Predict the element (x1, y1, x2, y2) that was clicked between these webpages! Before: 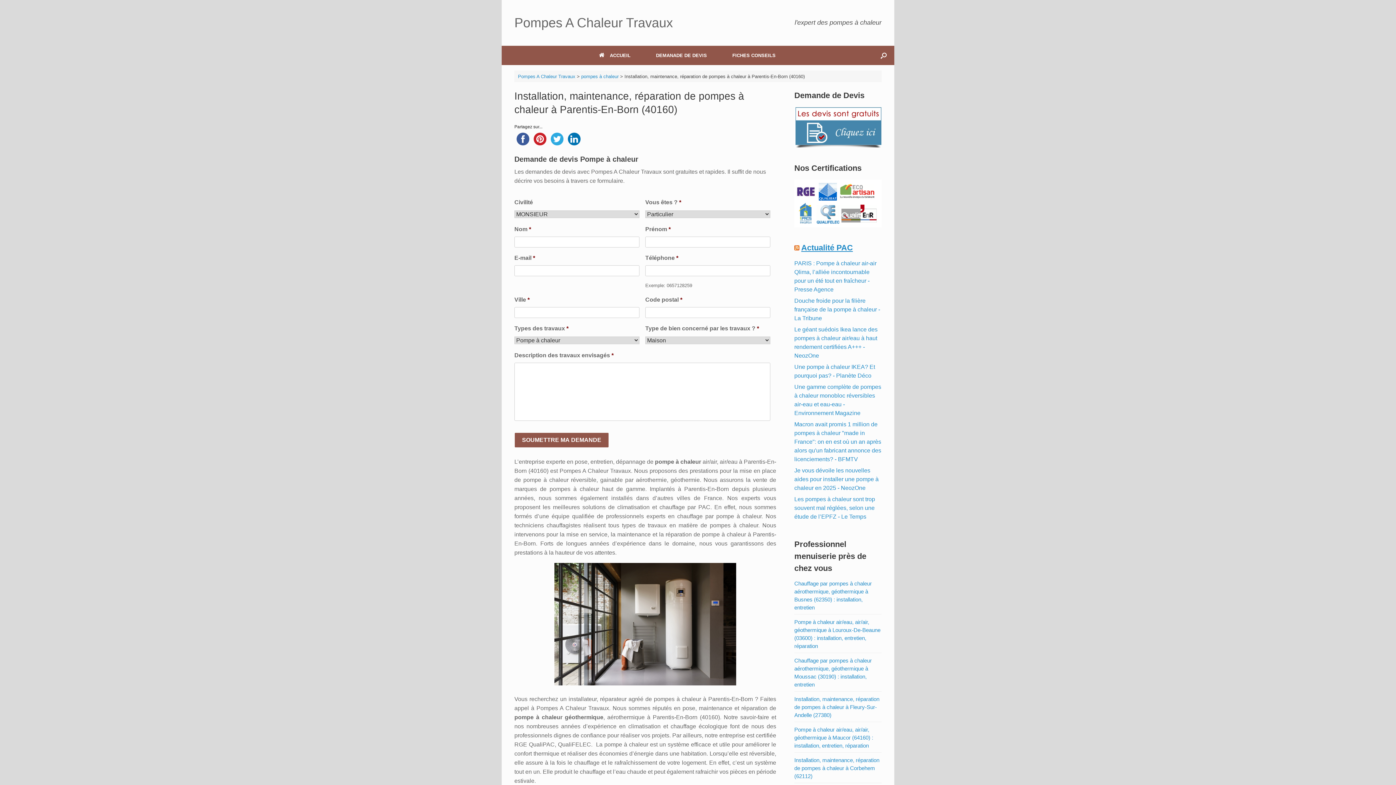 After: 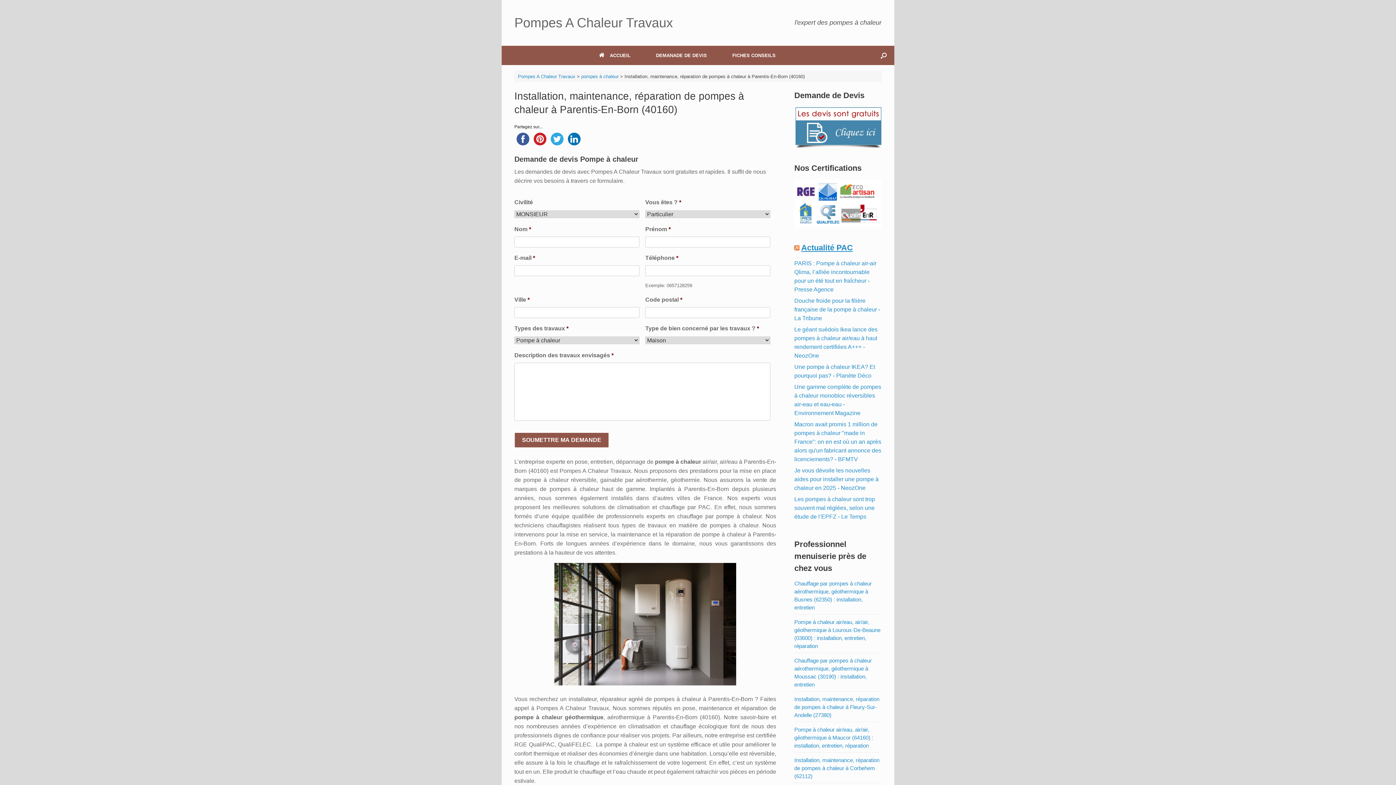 Action: bbox: (548, 136, 565, 141)